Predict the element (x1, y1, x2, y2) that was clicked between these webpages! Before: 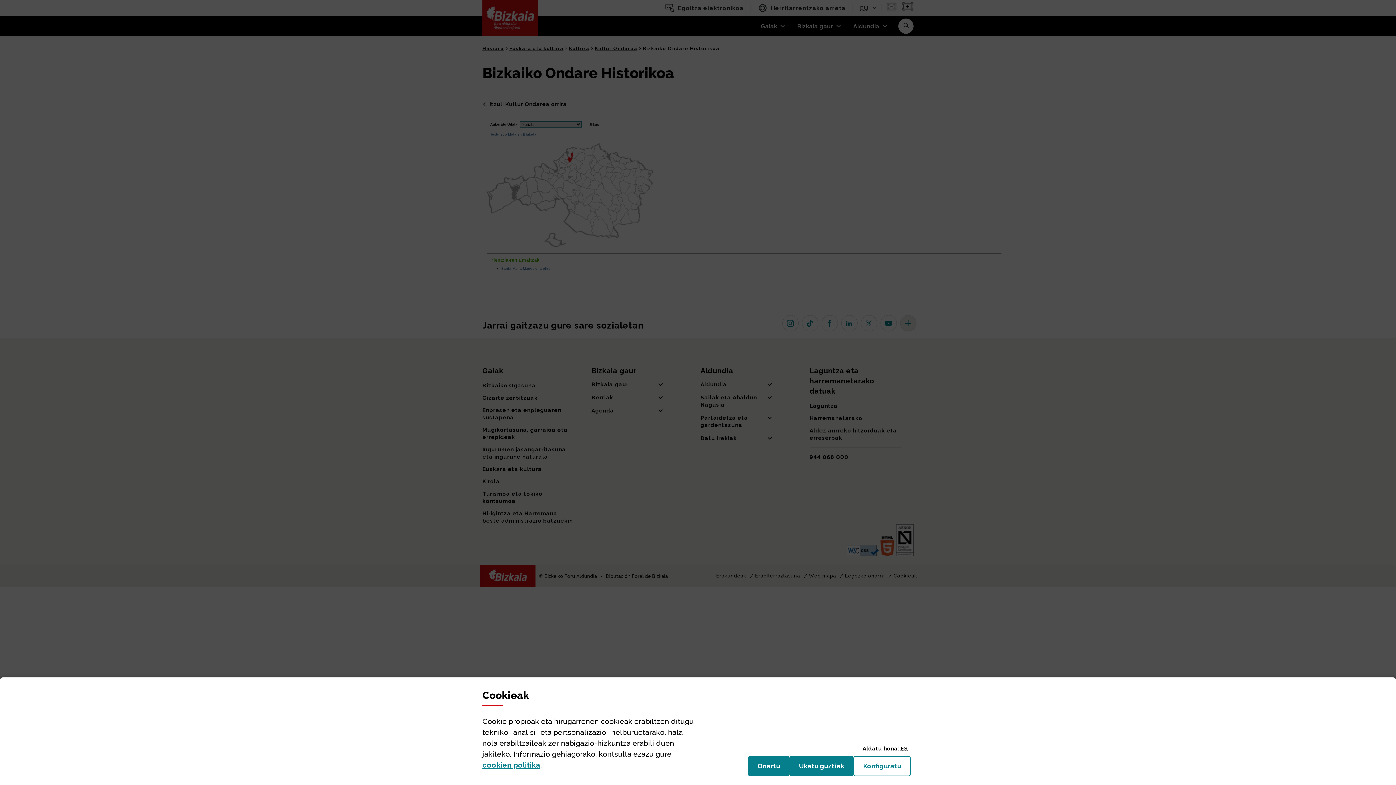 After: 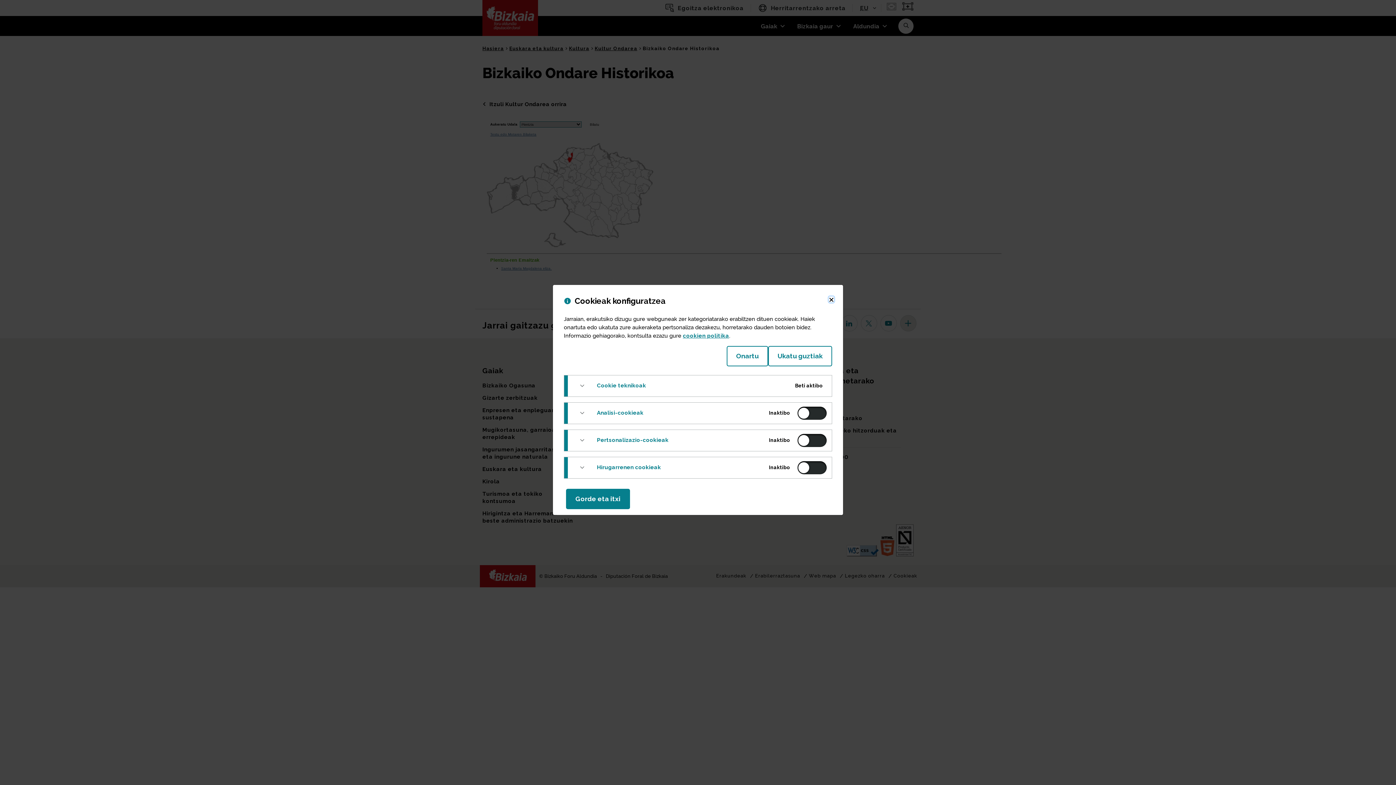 Action: bbox: (853, 756, 910, 776) label: Konfiguratu
(Leiho modala ireki: Cookieak)